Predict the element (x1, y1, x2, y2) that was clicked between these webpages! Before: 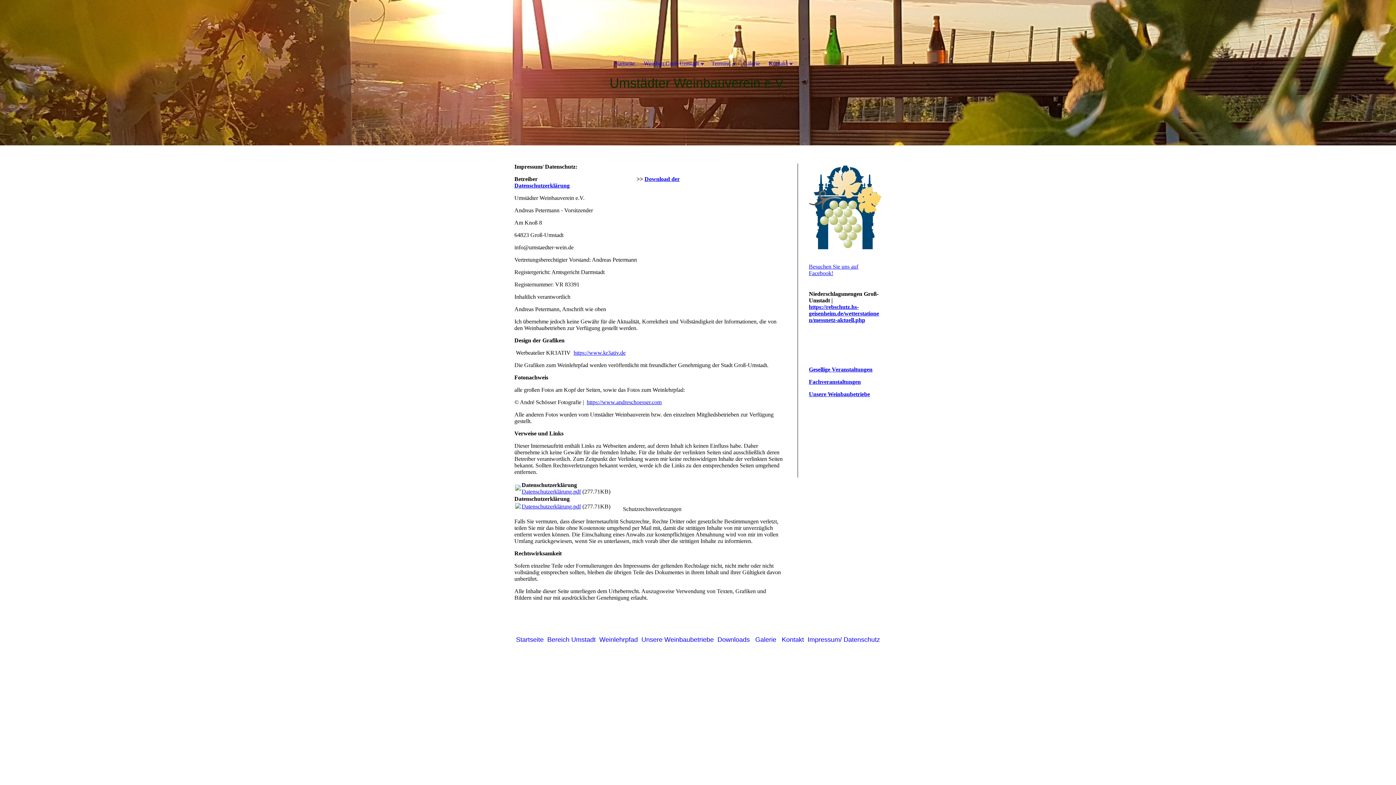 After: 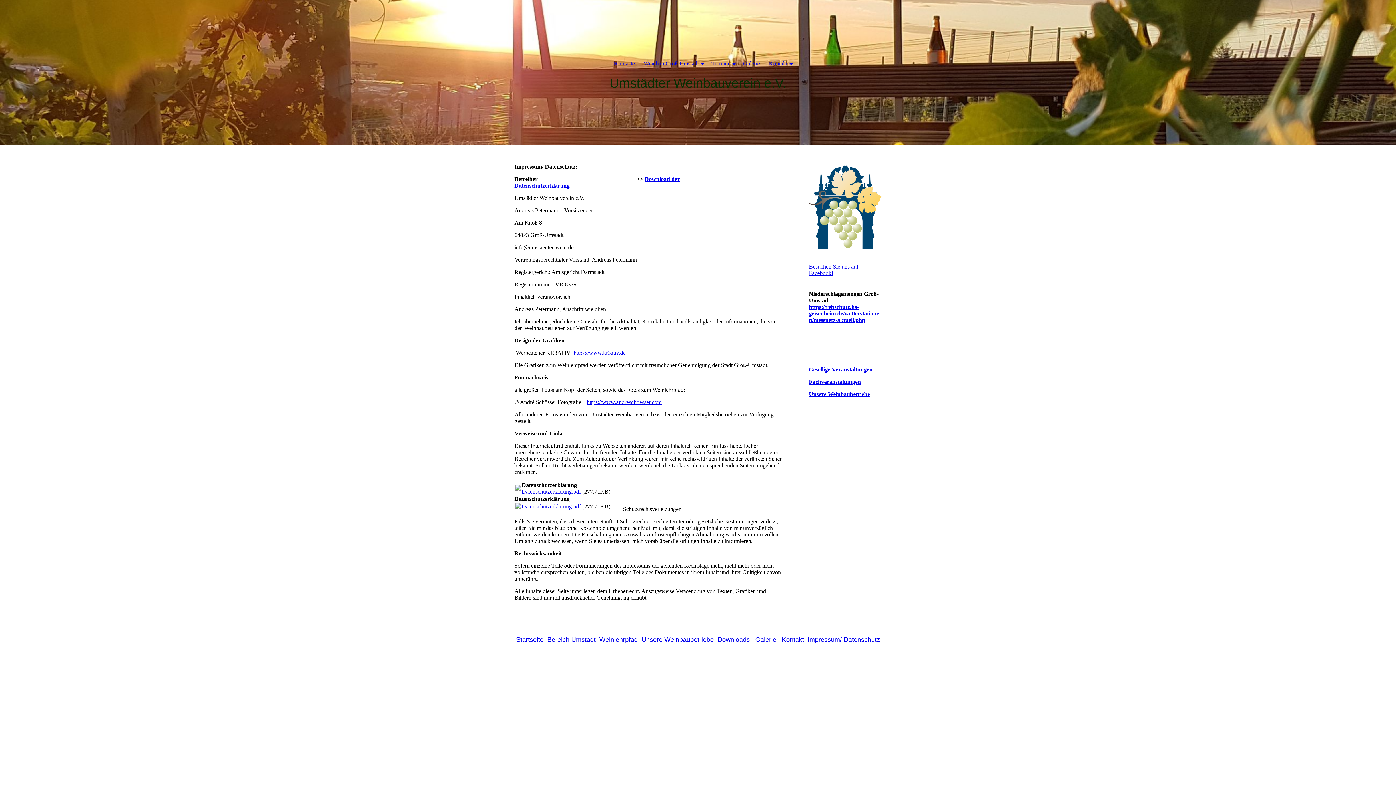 Action: bbox: (809, 304, 879, 323) label: https://rebschutz.hs-geisenheim.de/wetterstationen/messnetz-aktuell.php